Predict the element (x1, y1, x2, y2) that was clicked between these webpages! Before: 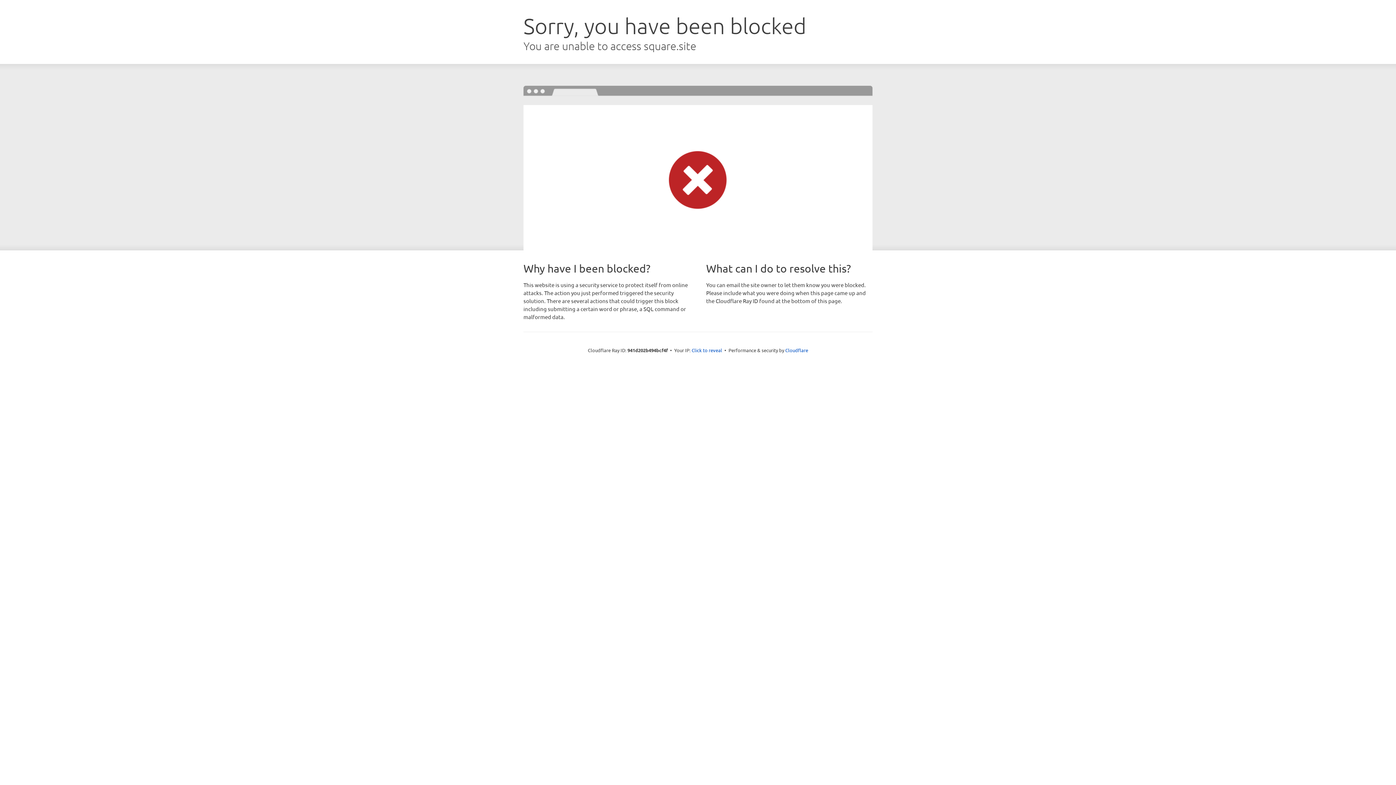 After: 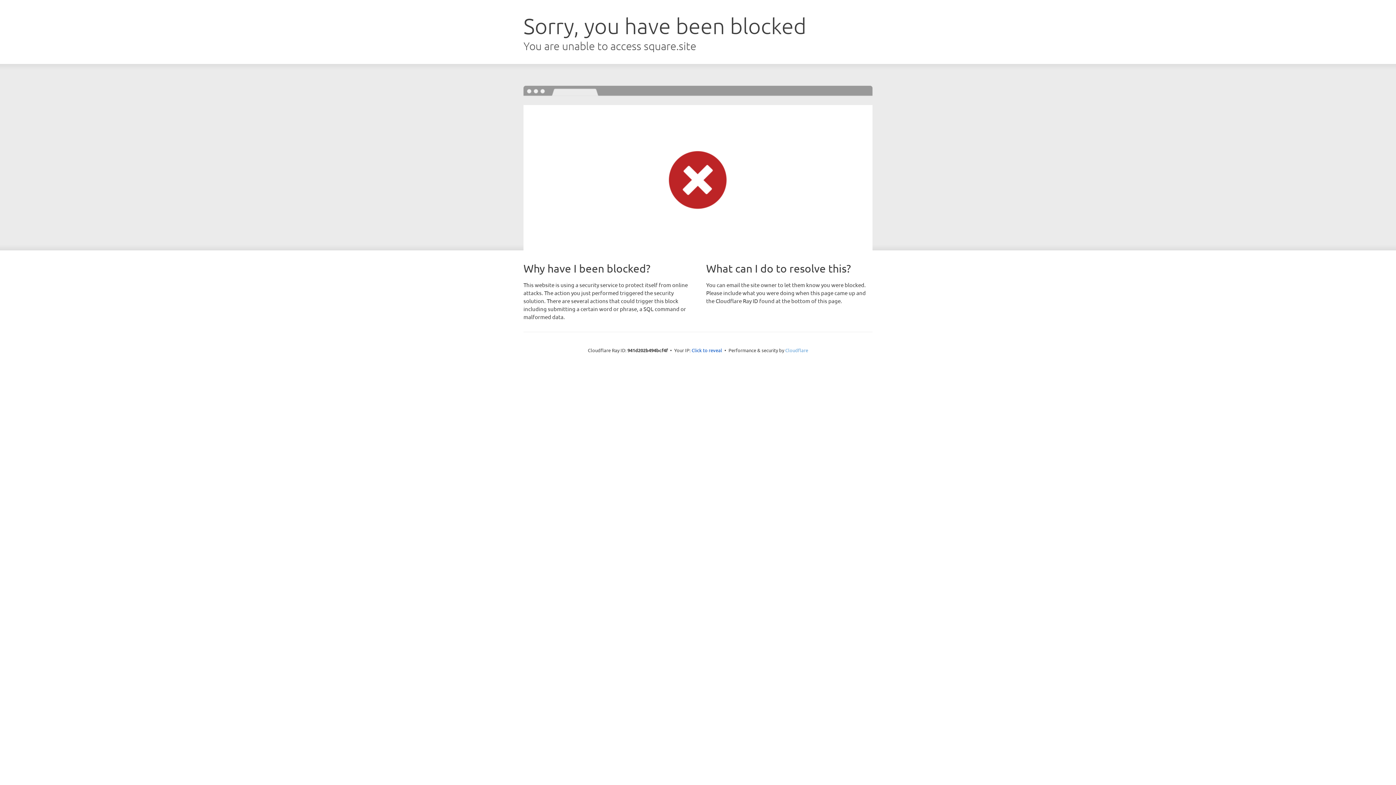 Action: label: Cloudflare bbox: (785, 347, 808, 353)